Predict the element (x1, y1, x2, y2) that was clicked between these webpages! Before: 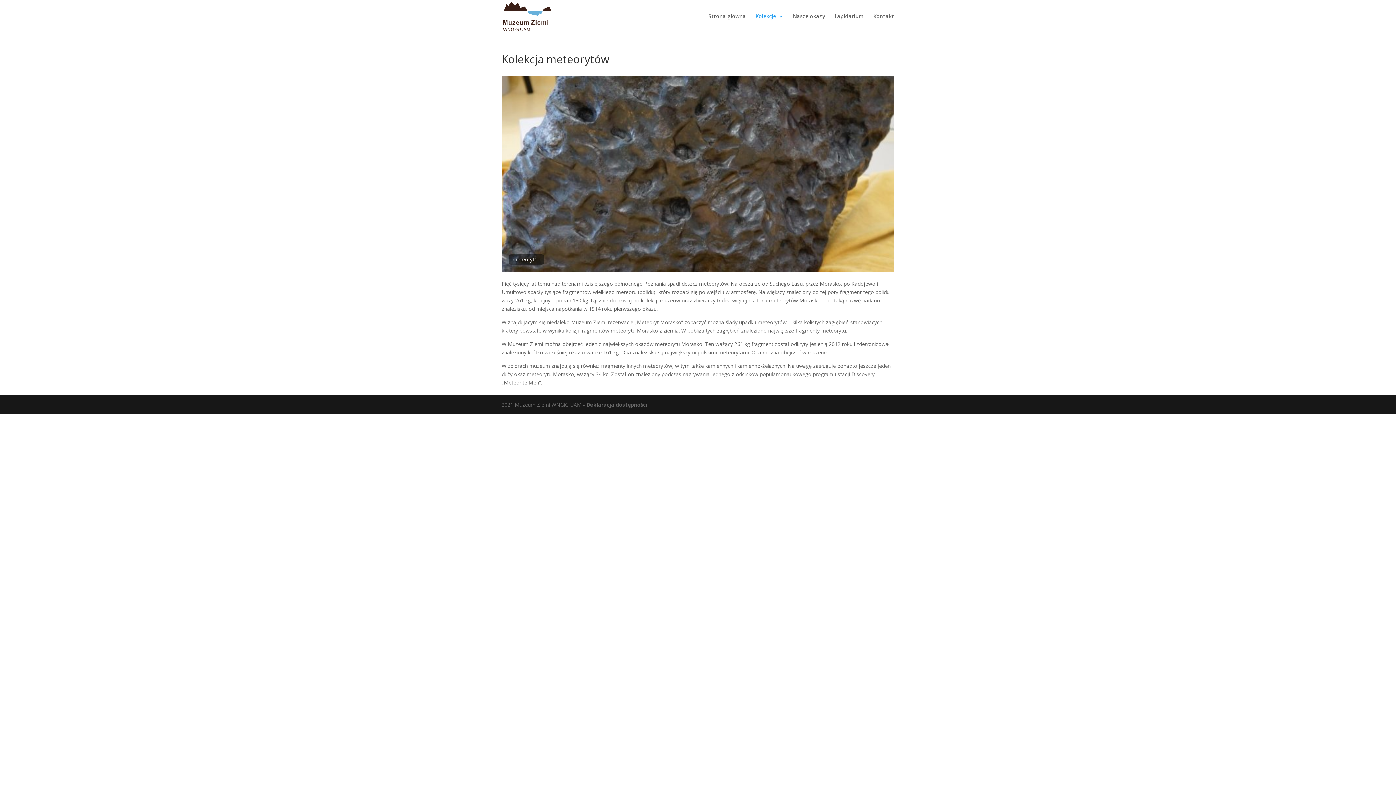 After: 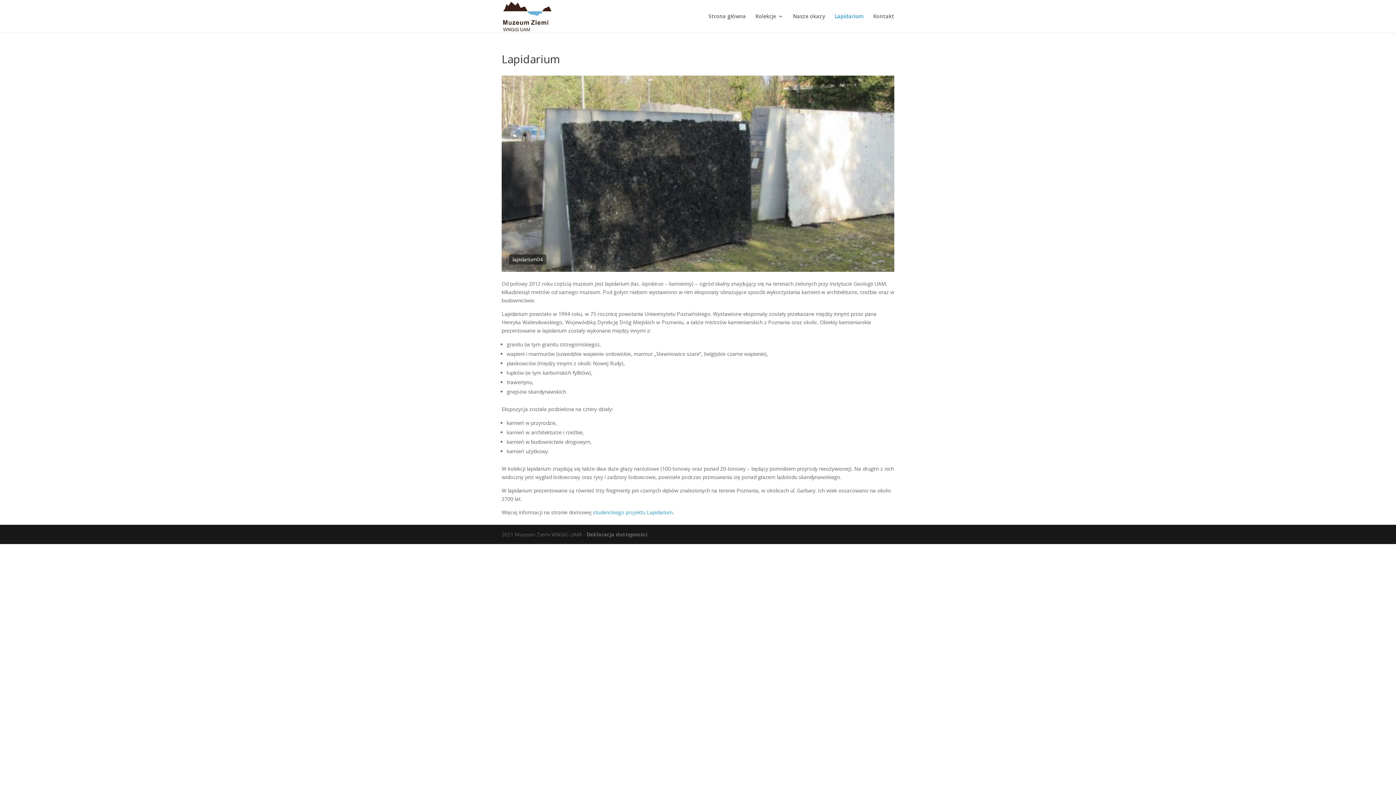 Action: label: Lapidarium bbox: (834, 13, 864, 32)